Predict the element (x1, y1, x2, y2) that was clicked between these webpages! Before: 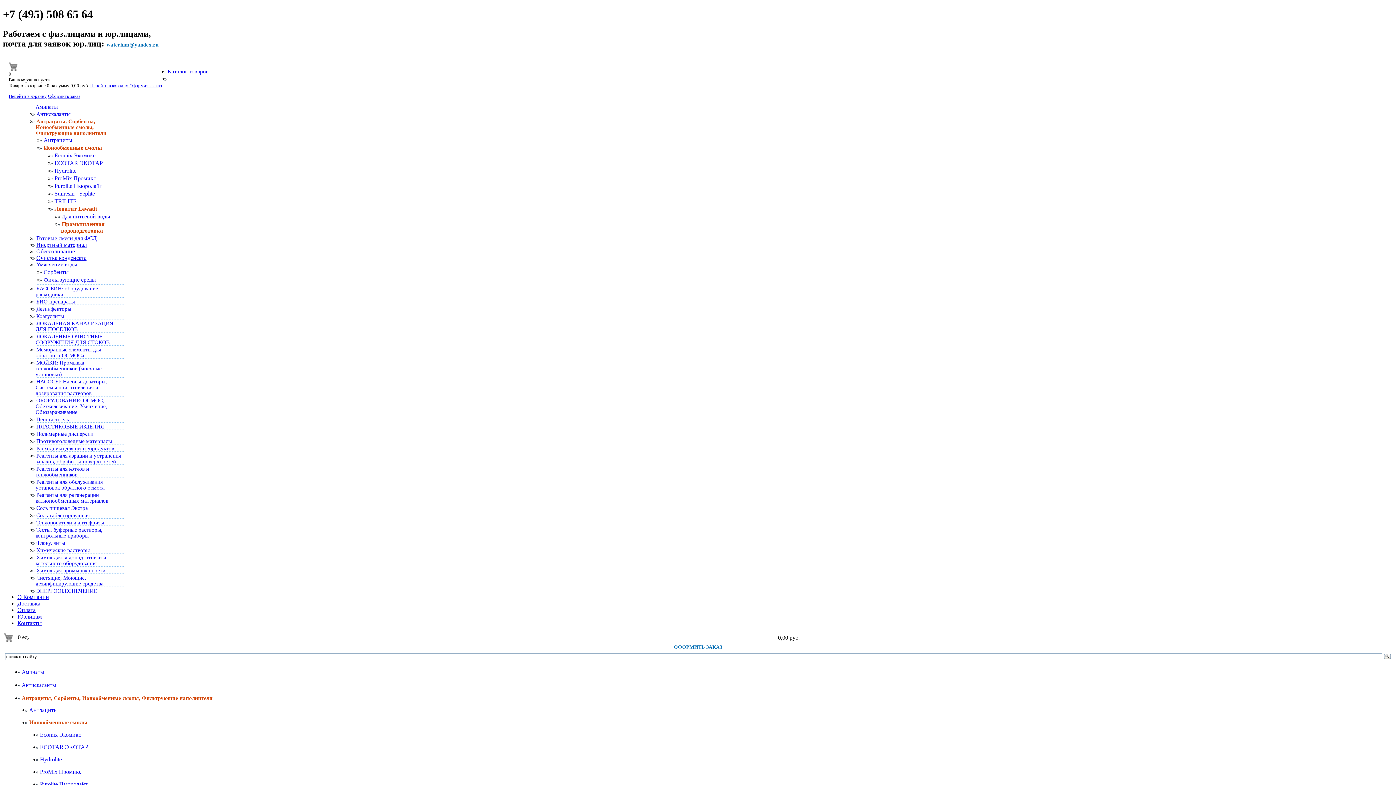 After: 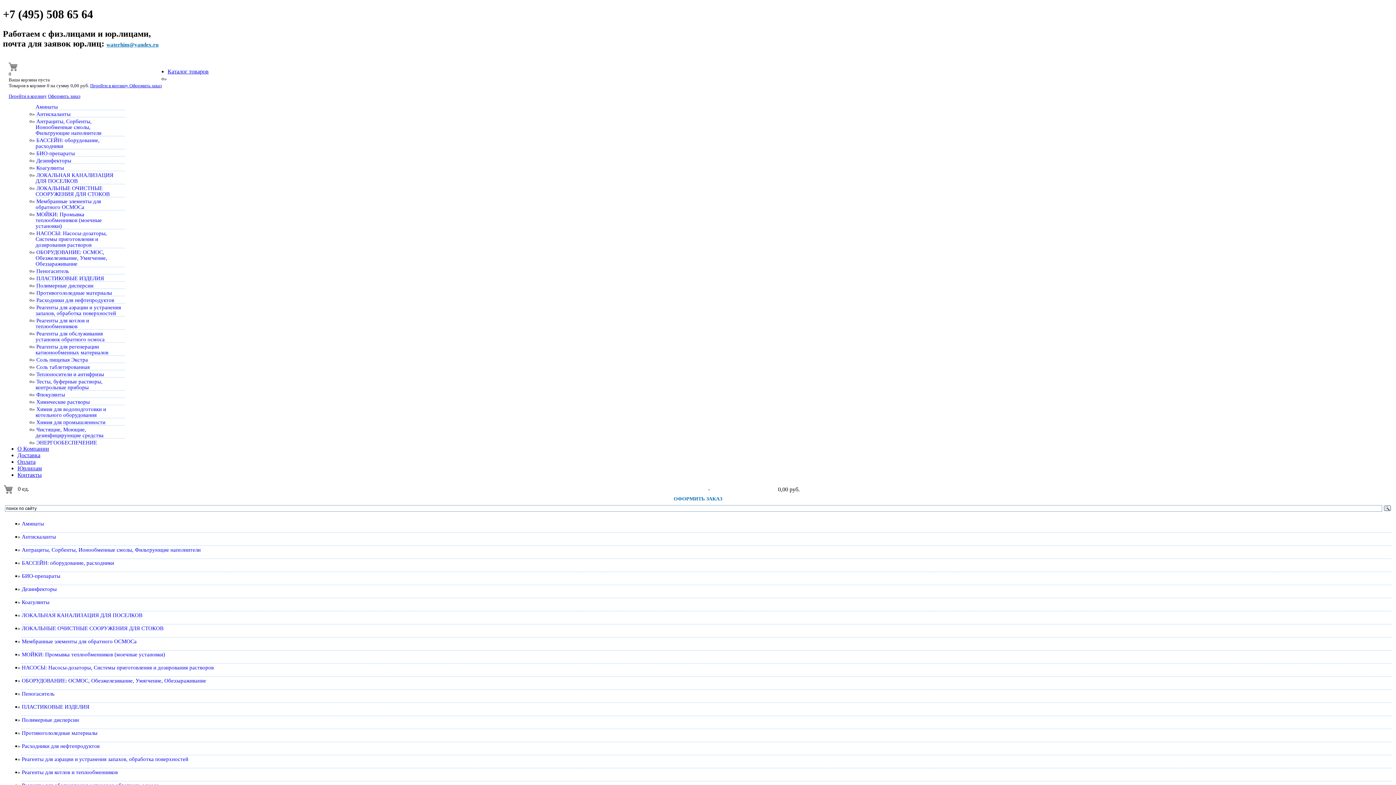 Action: label: Каталог товаров bbox: (167, 68, 208, 74)